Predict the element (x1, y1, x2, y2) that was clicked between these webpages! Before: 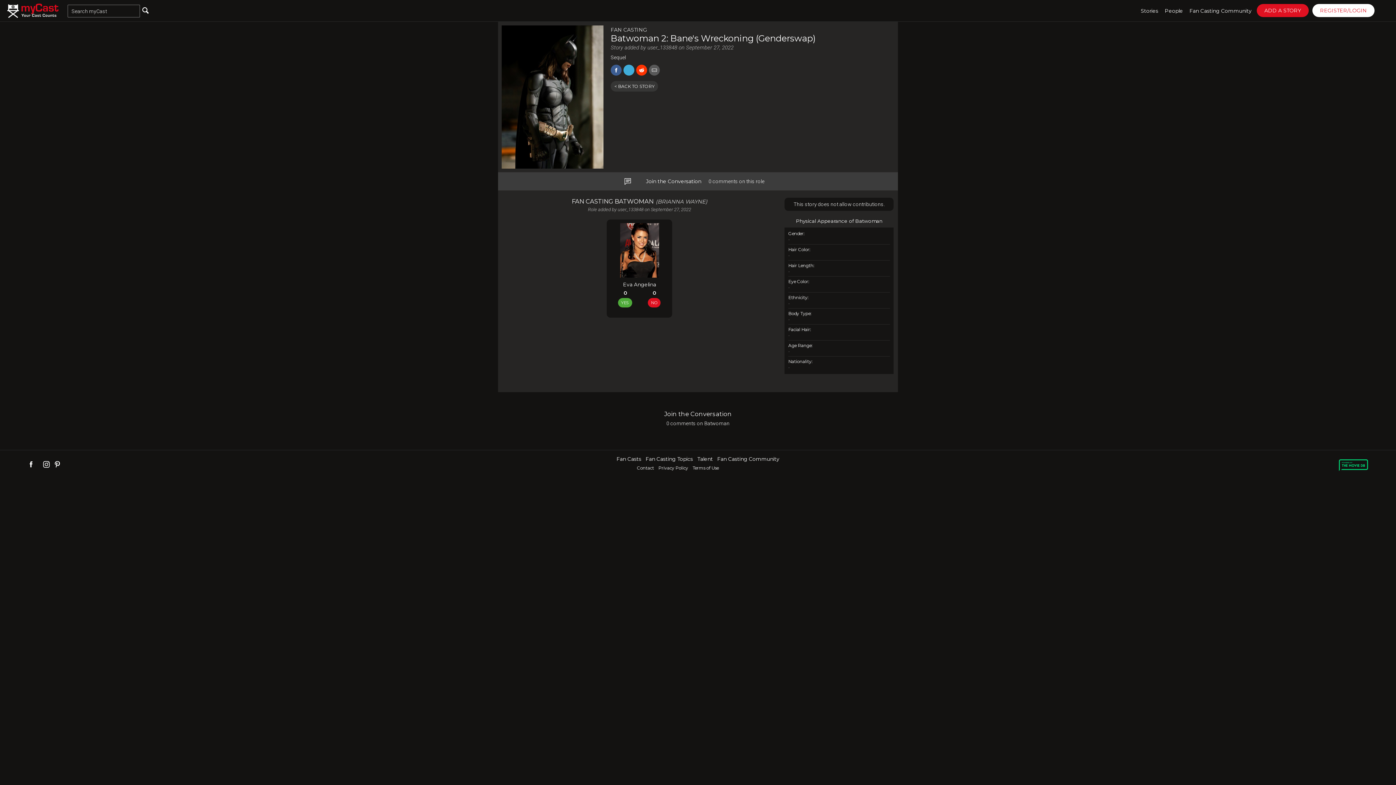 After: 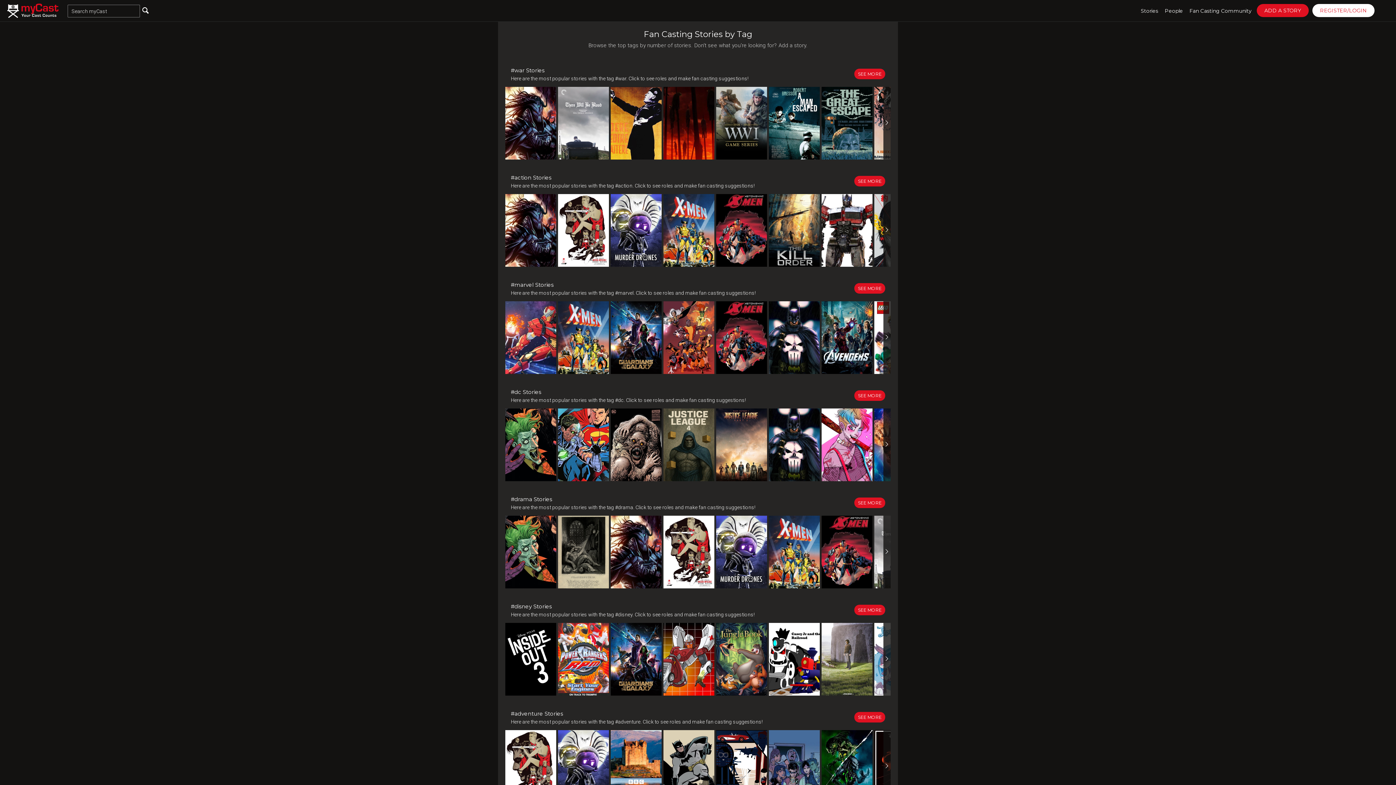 Action: label: Fan Casting Topics bbox: (645, 456, 693, 462)